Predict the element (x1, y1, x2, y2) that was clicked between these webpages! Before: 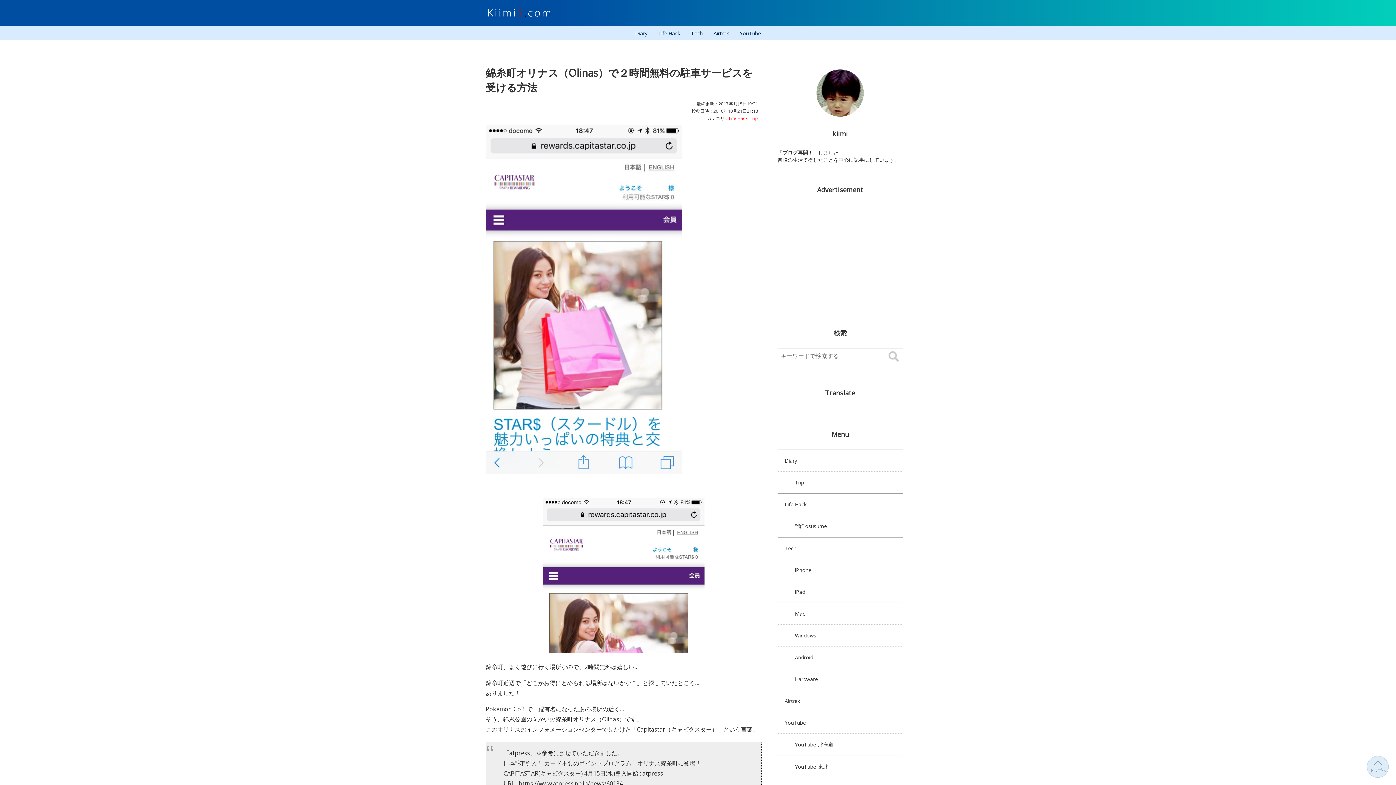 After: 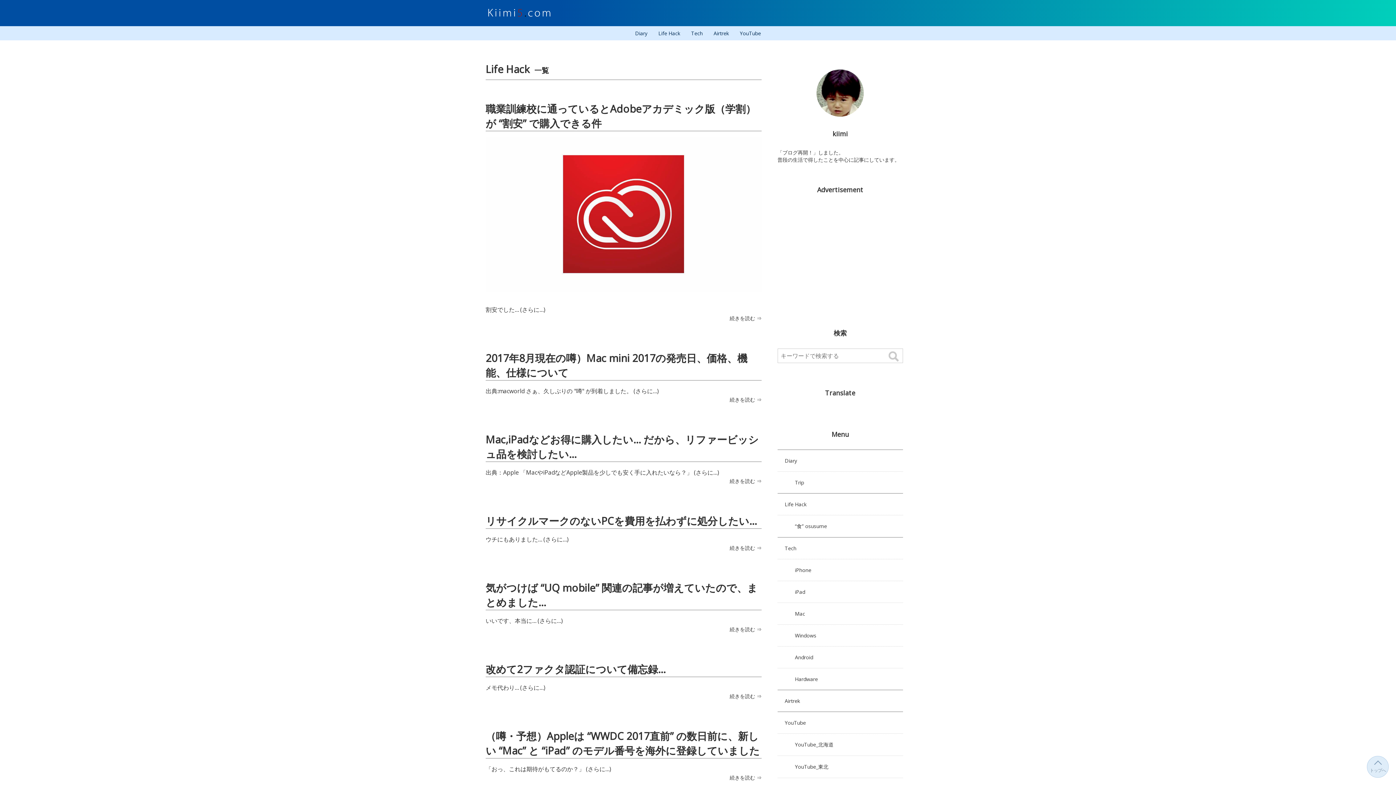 Action: label: Mac bbox: (777, 603, 903, 624)